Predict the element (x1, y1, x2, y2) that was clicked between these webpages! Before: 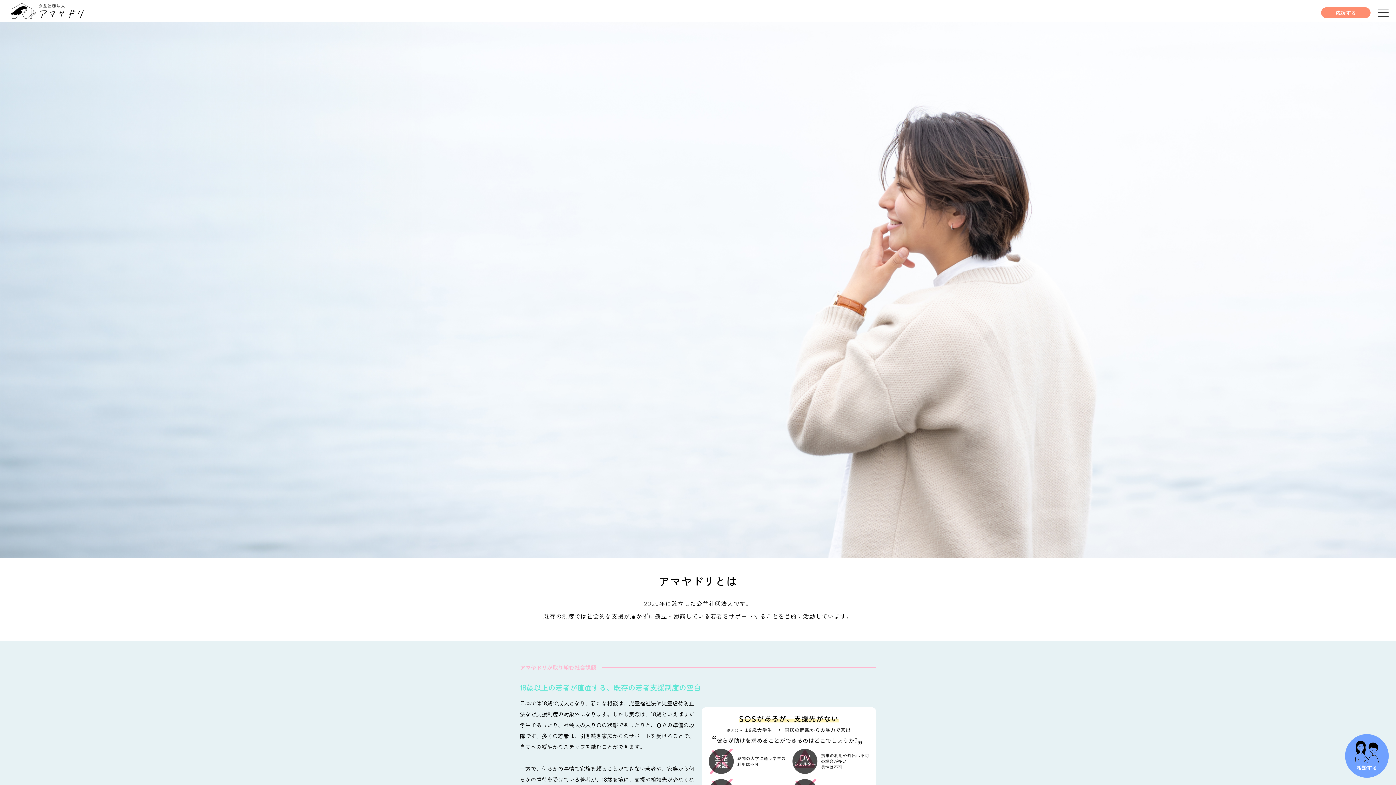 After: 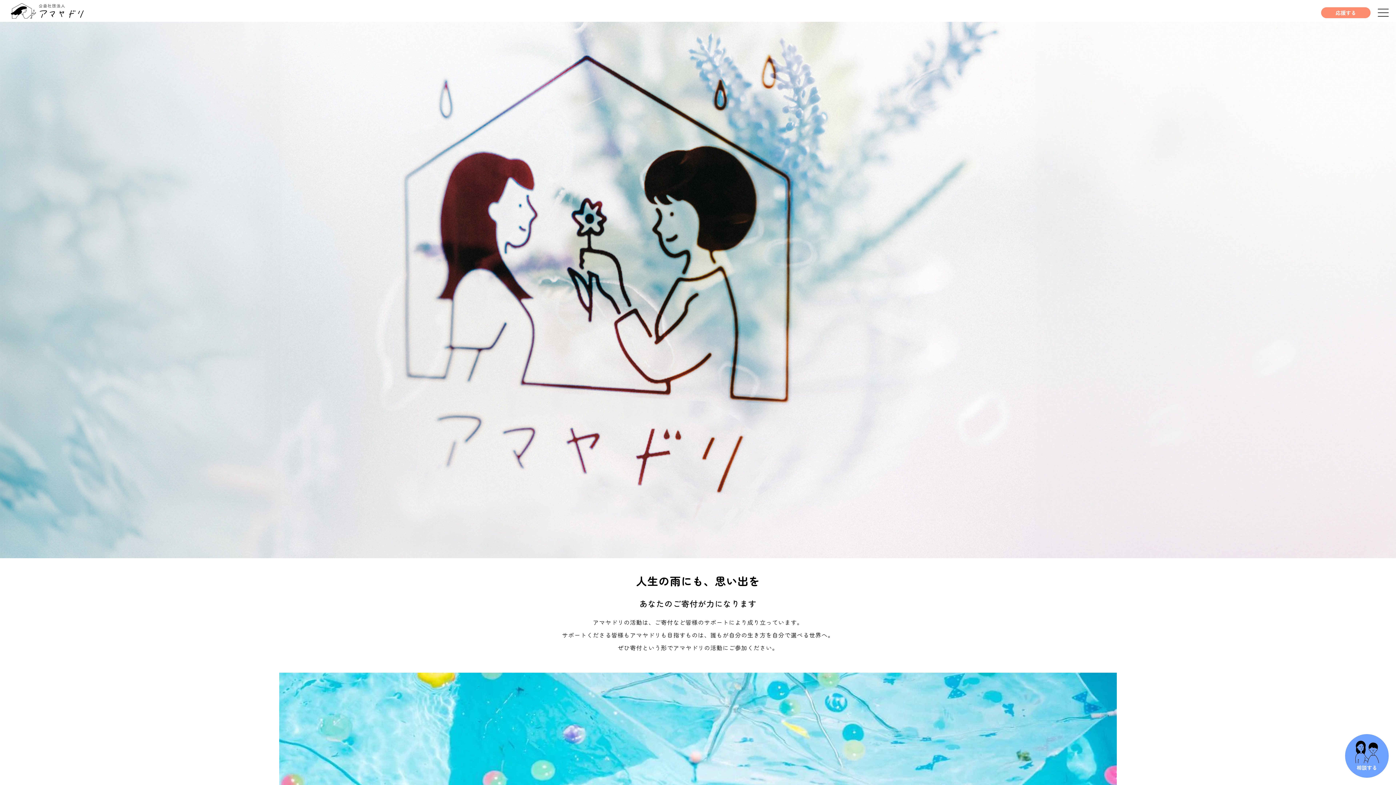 Action: bbox: (1336, 9, 1356, 16) label: 応援する